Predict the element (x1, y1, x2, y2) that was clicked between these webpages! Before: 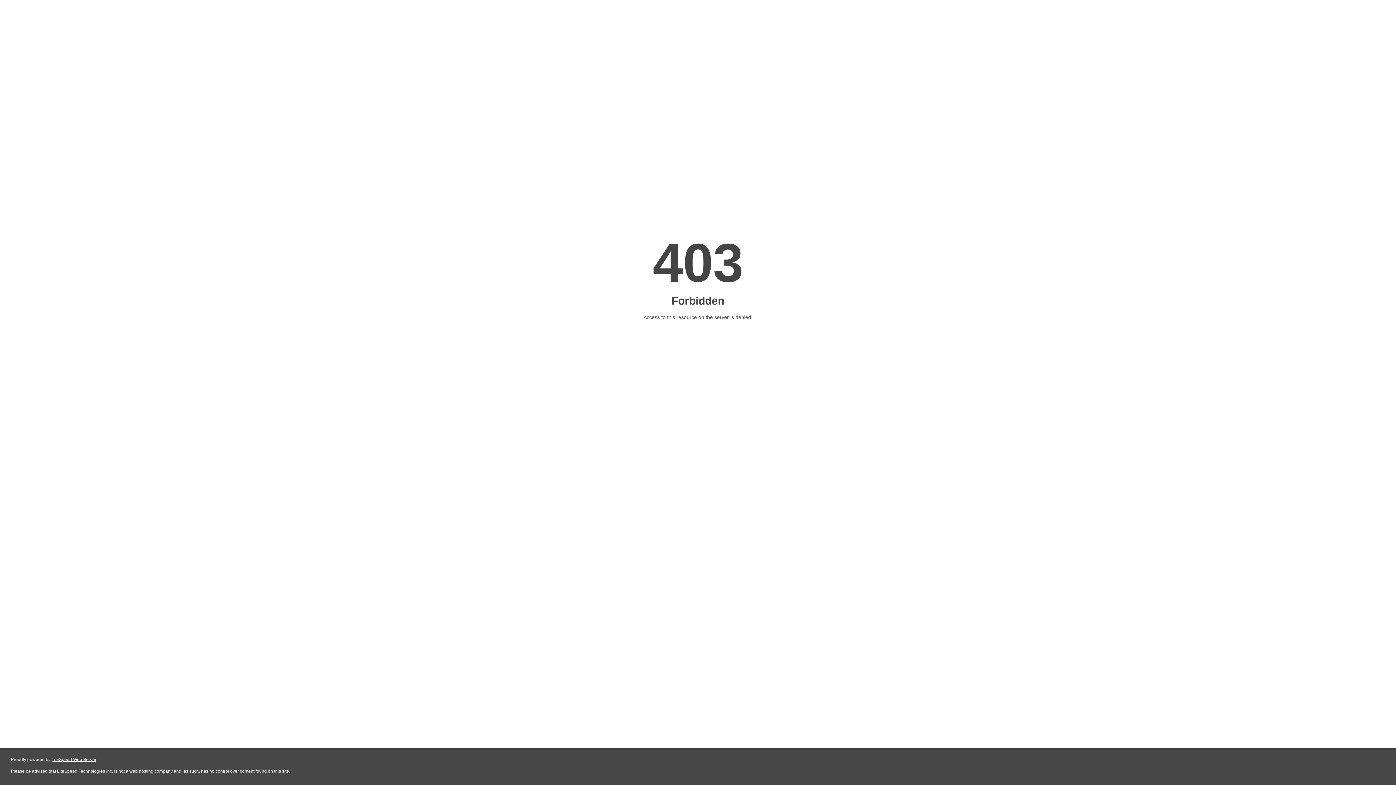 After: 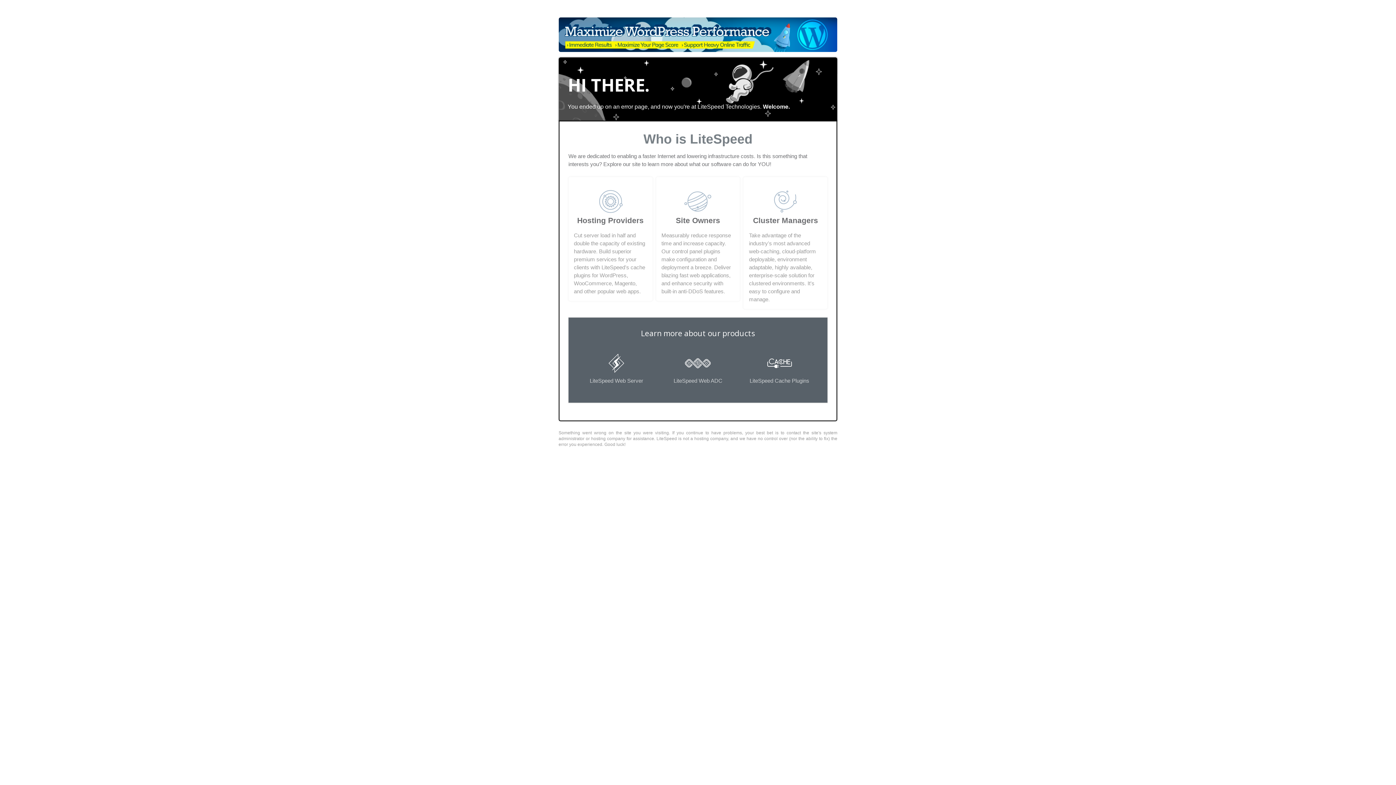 Action: bbox: (51, 757, 96, 762) label: LiteSpeed Web Server